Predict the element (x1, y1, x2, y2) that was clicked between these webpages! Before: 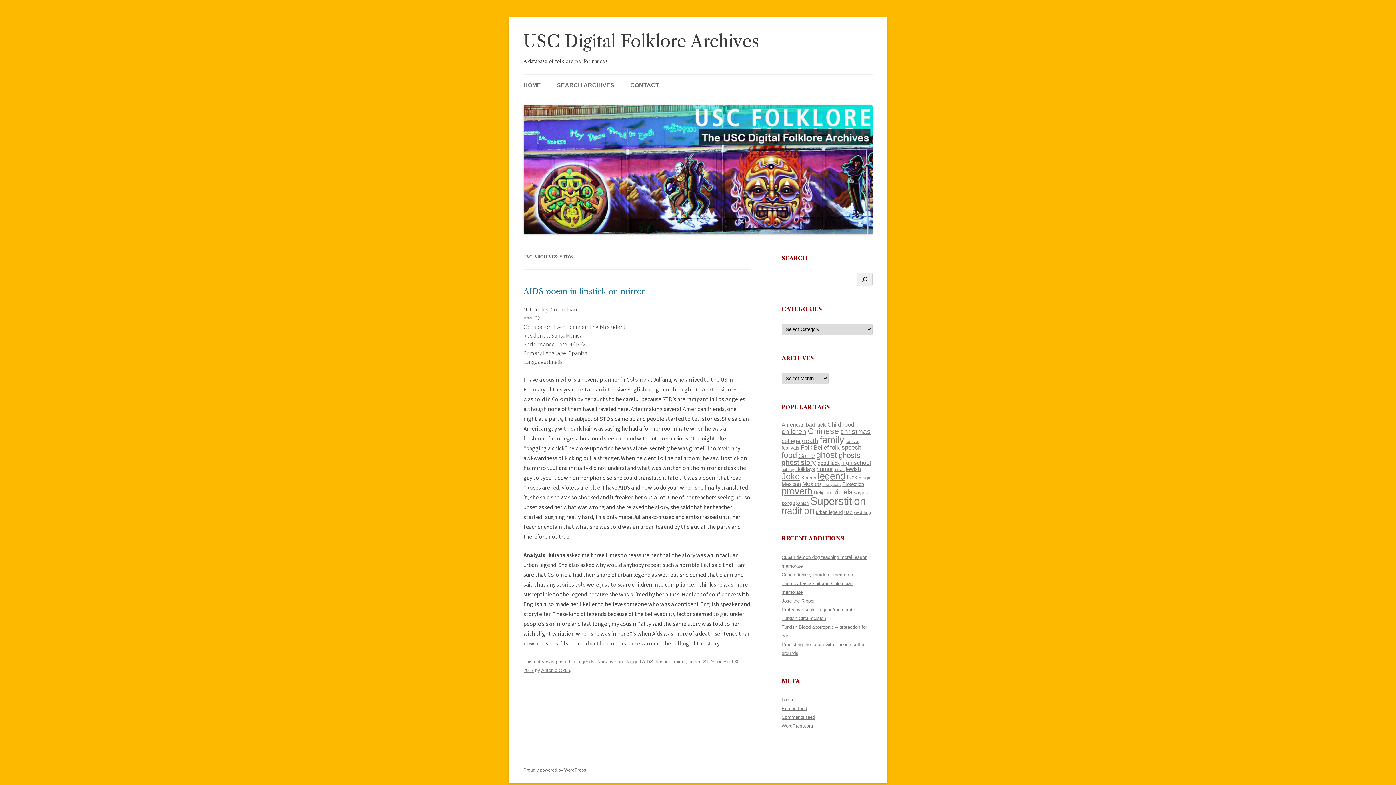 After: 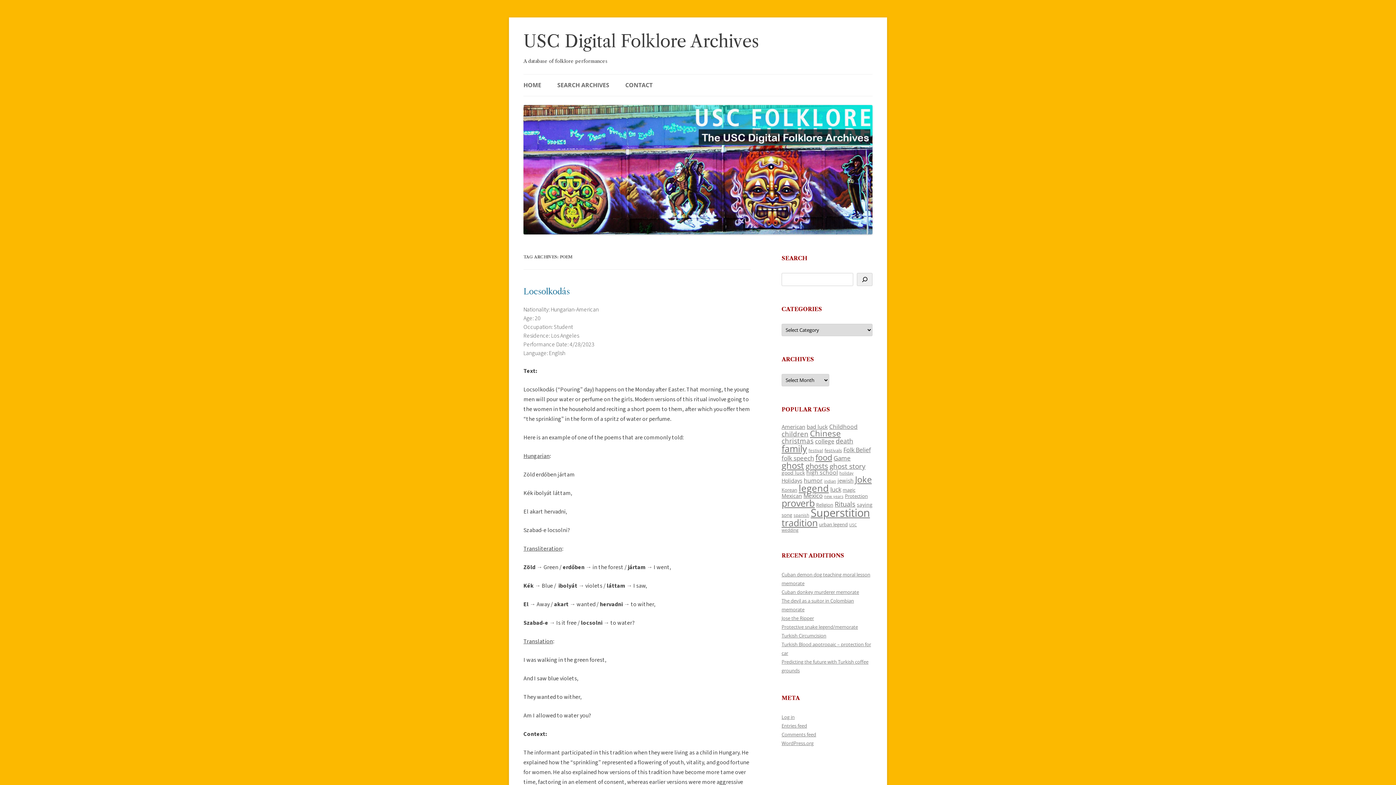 Action: bbox: (688, 659, 700, 664) label: poem